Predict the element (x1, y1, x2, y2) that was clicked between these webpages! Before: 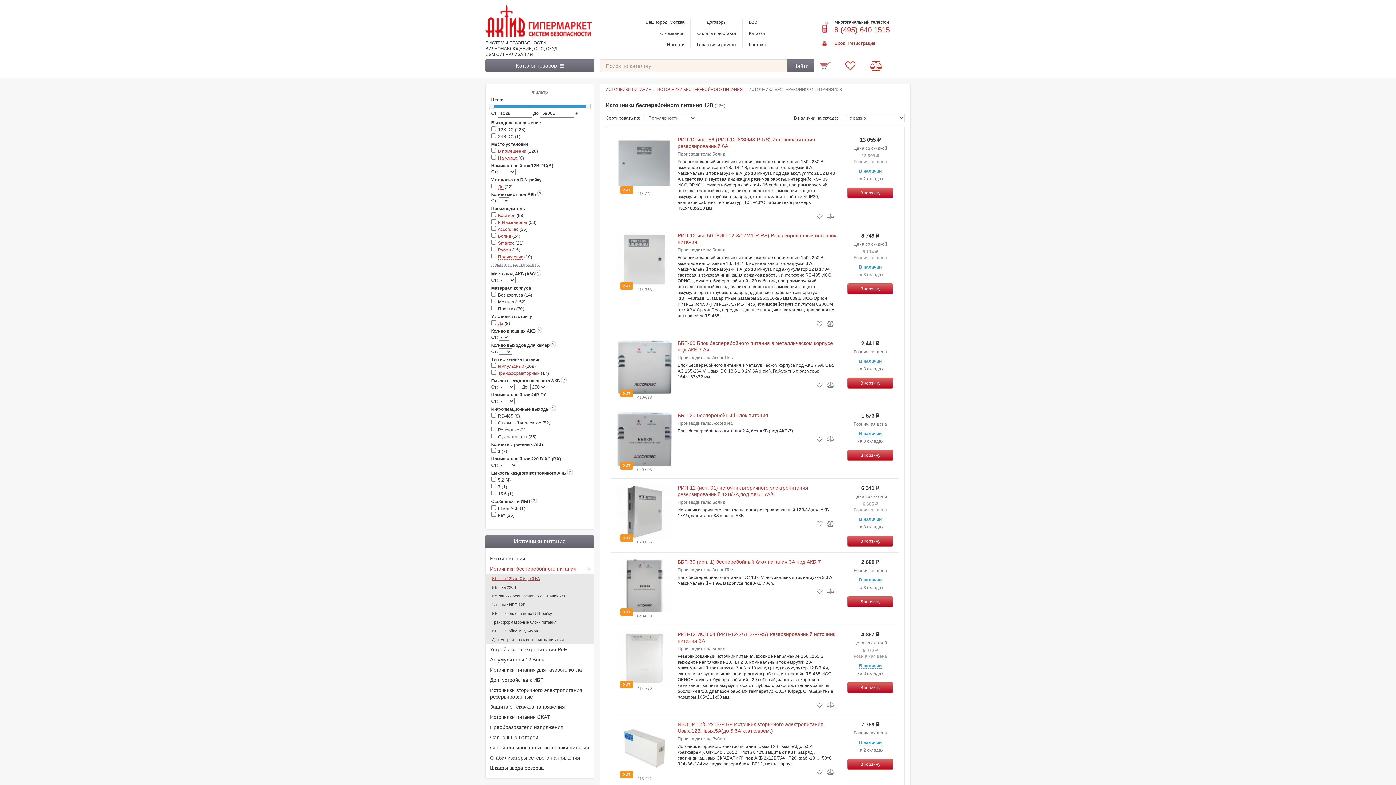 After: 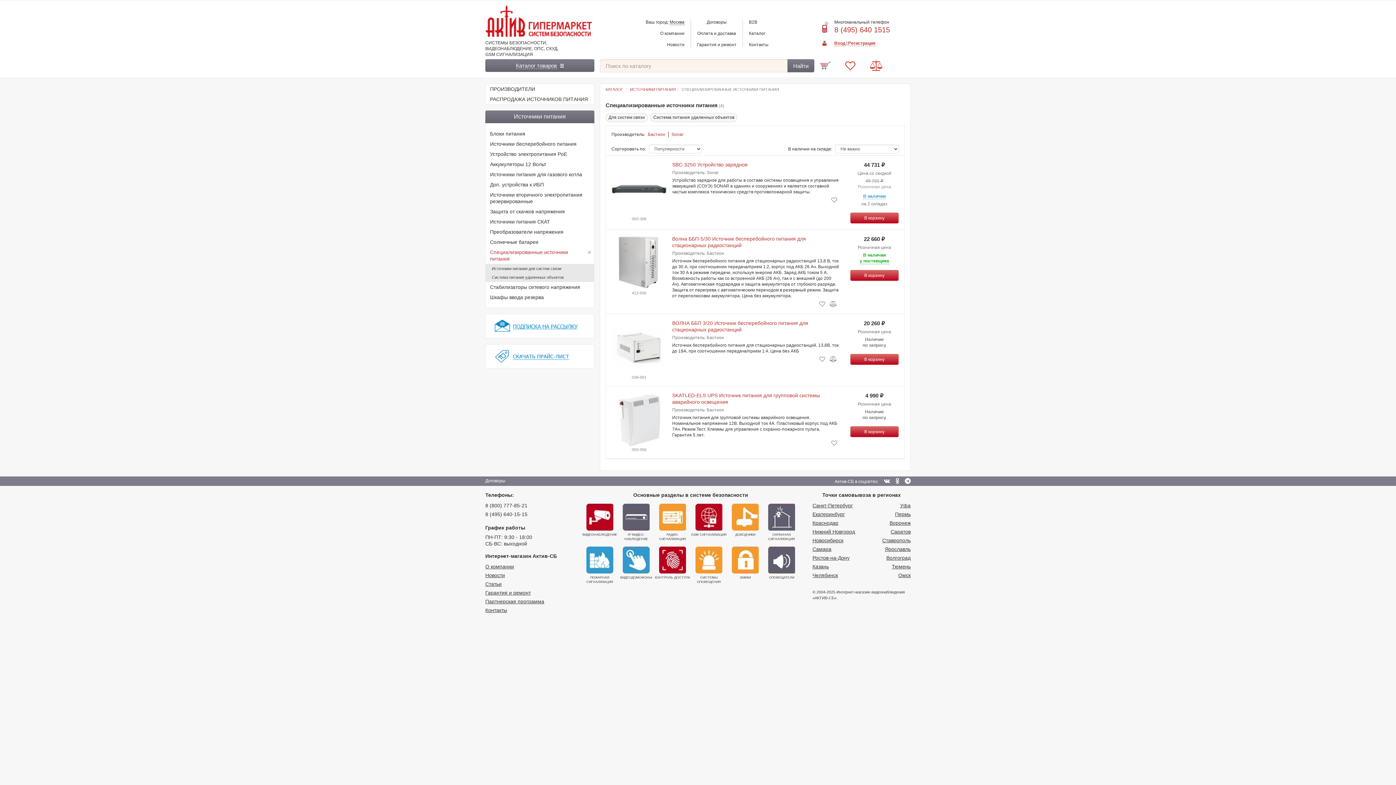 Action: label: Специализированные источники питания bbox: (485, 742, 594, 752)